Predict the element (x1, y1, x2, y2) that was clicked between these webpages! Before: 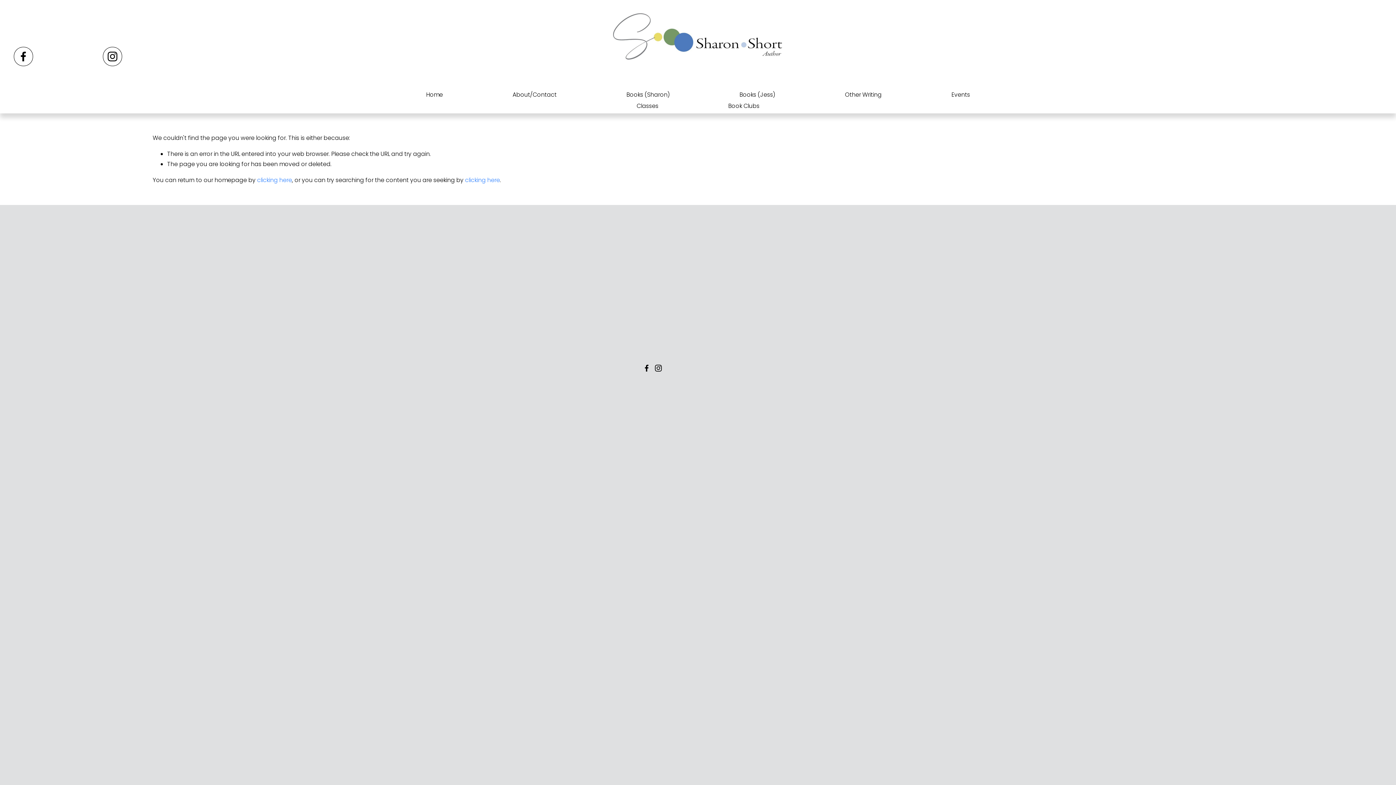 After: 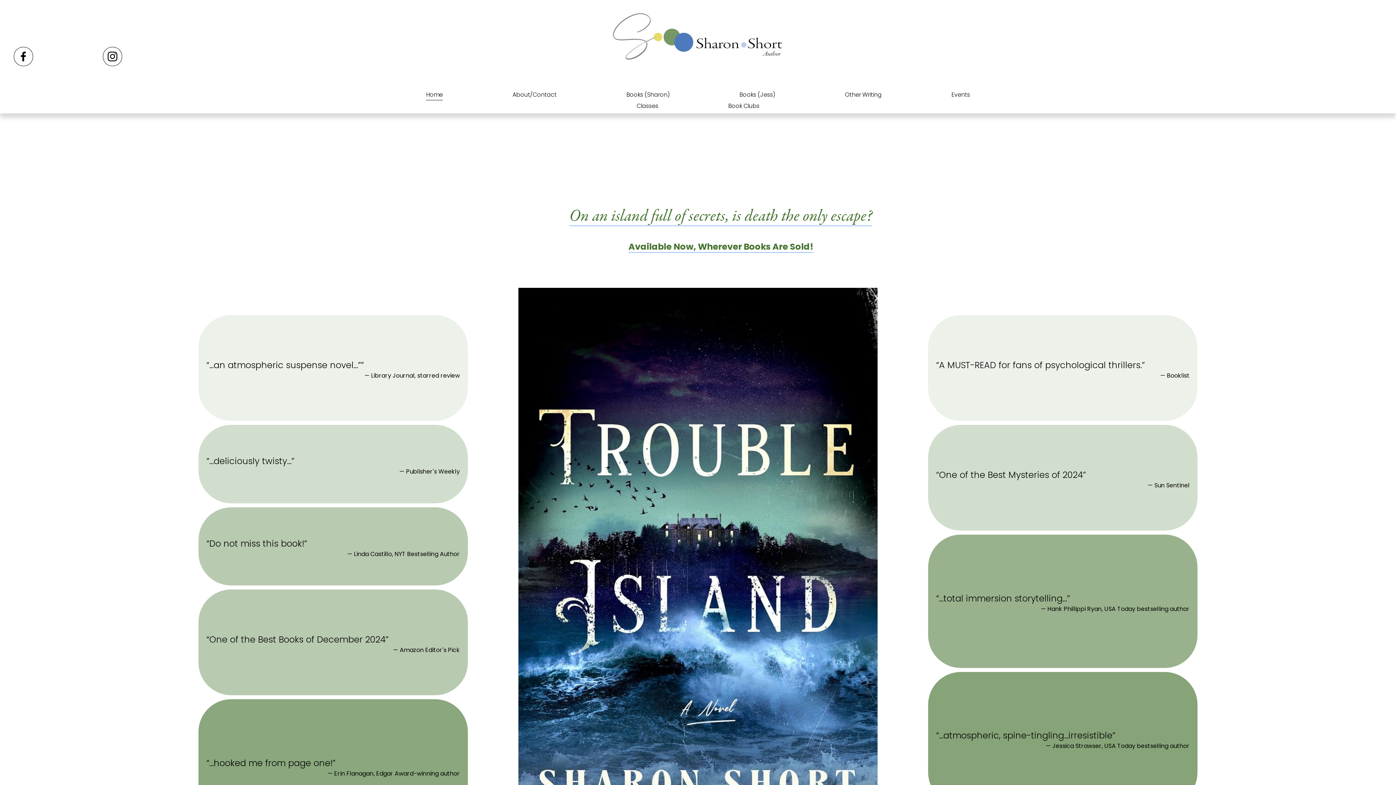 Action: bbox: (426, 89, 442, 100) label: Home